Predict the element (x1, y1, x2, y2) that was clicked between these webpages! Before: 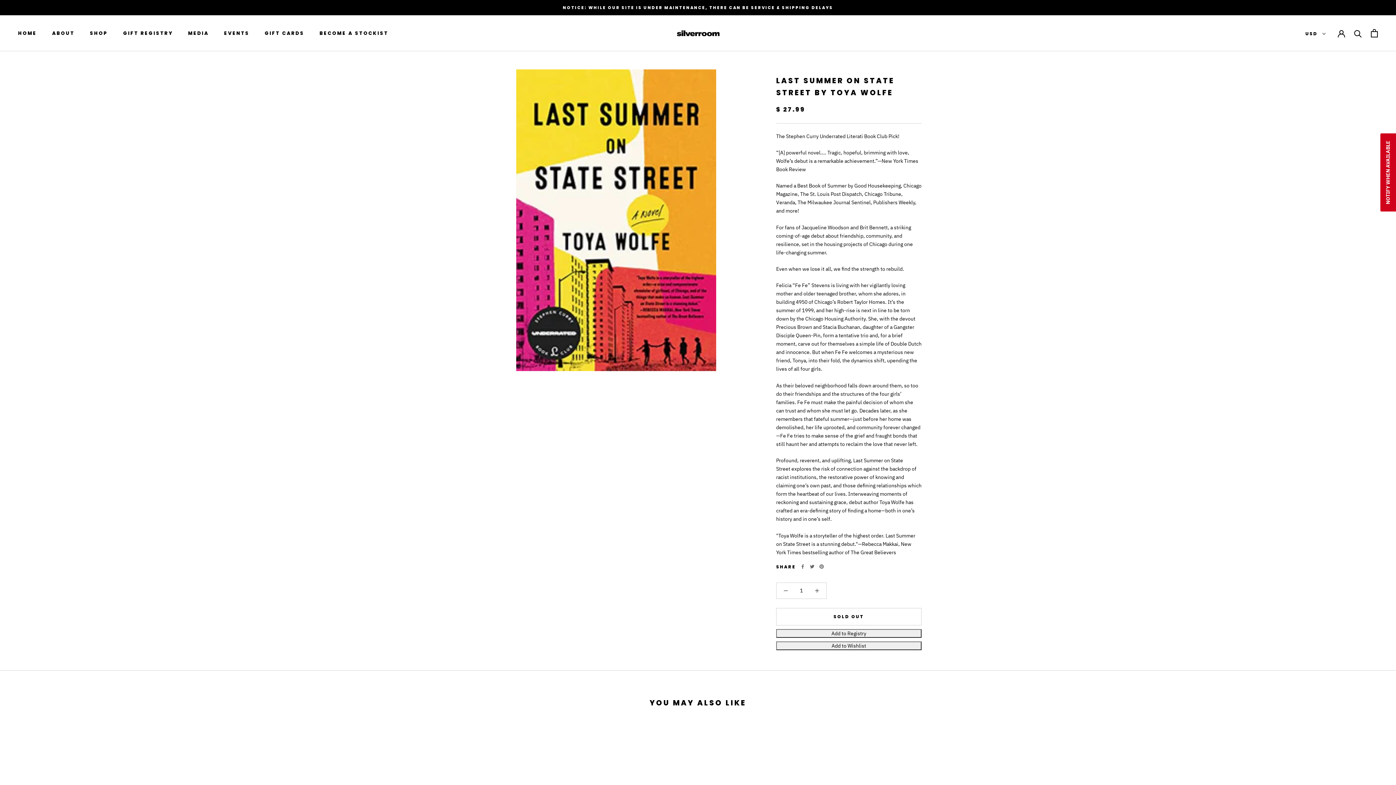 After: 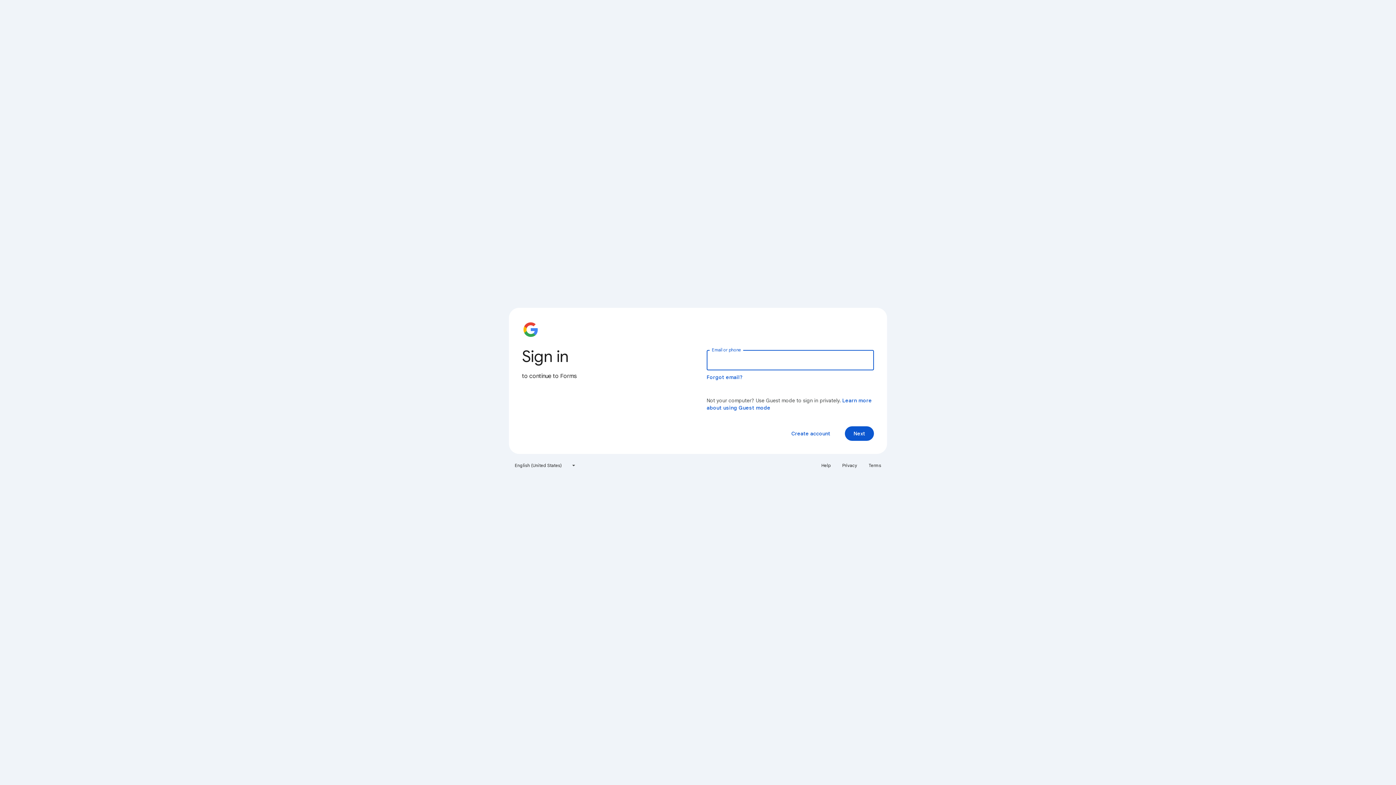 Action: label: BECOME A STOCKIST
BECOME A STOCKIST bbox: (319, 29, 388, 36)